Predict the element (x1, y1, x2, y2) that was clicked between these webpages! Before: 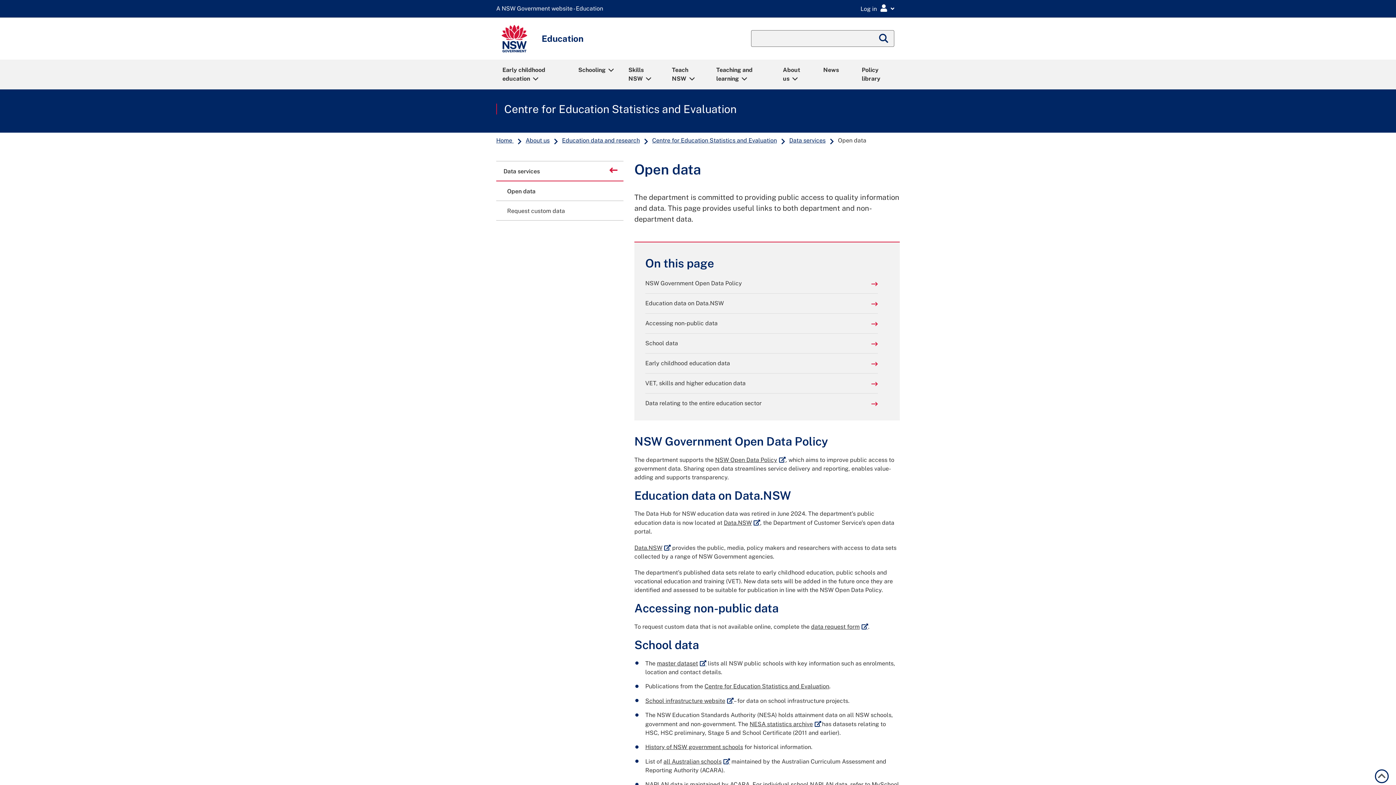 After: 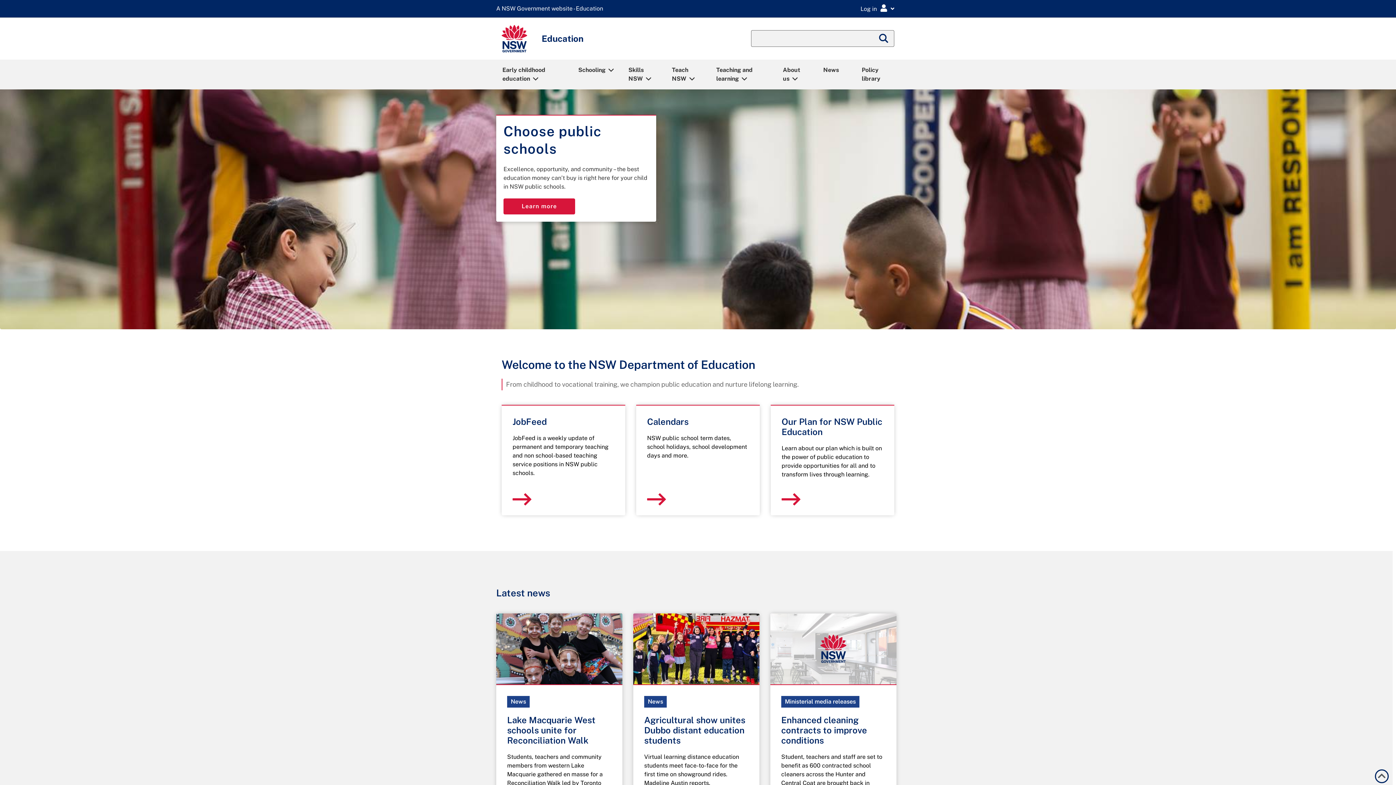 Action: bbox: (501, 25, 527, 52)